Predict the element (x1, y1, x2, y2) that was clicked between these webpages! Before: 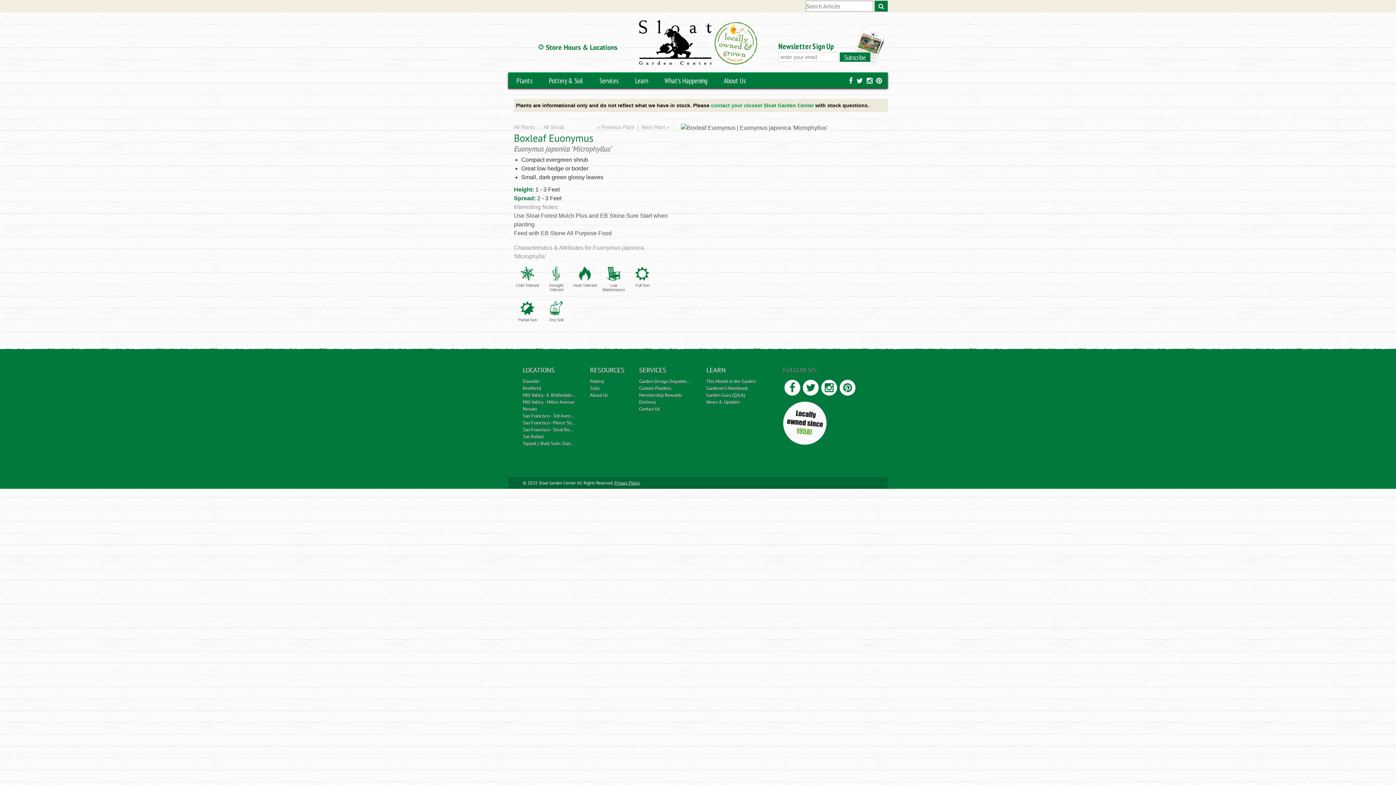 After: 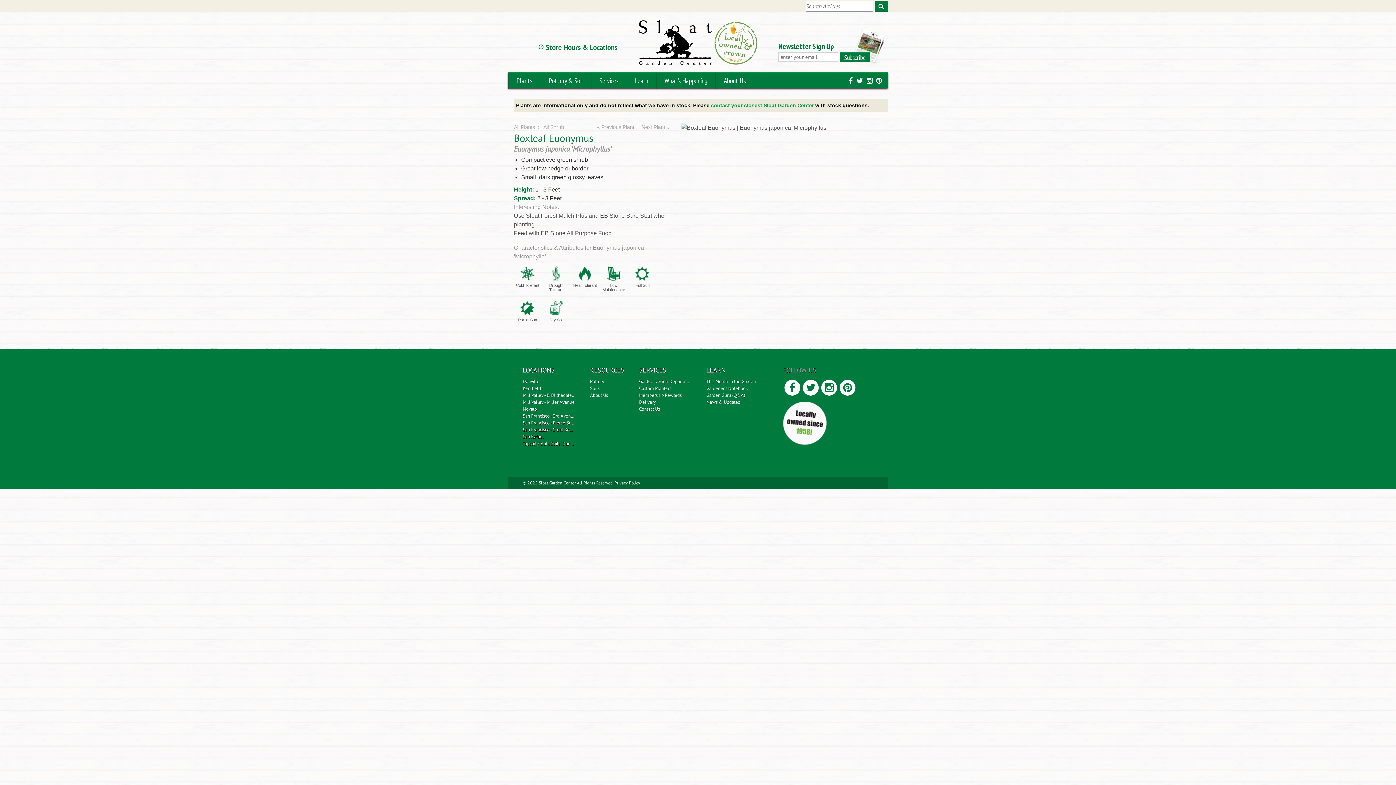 Action: bbox: (855, 73, 864, 88)